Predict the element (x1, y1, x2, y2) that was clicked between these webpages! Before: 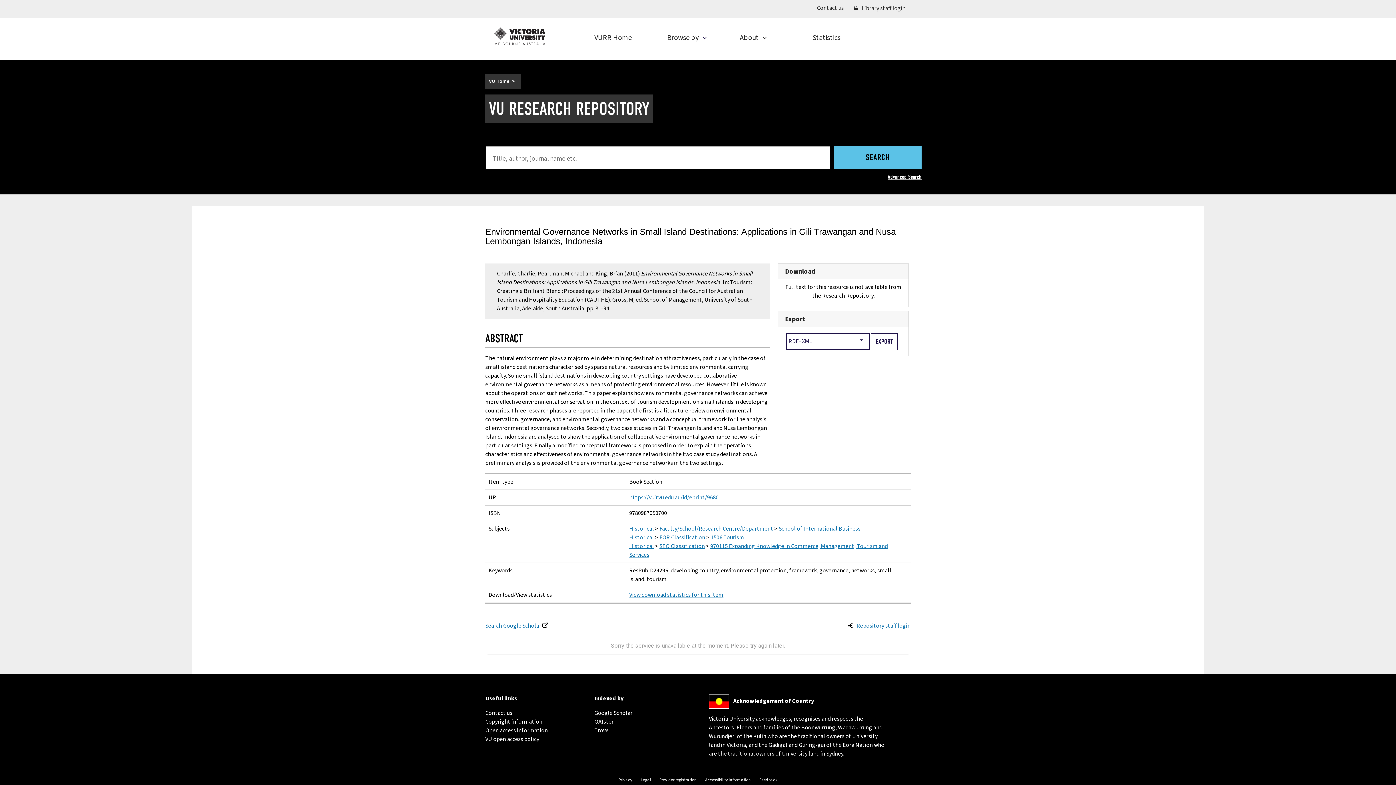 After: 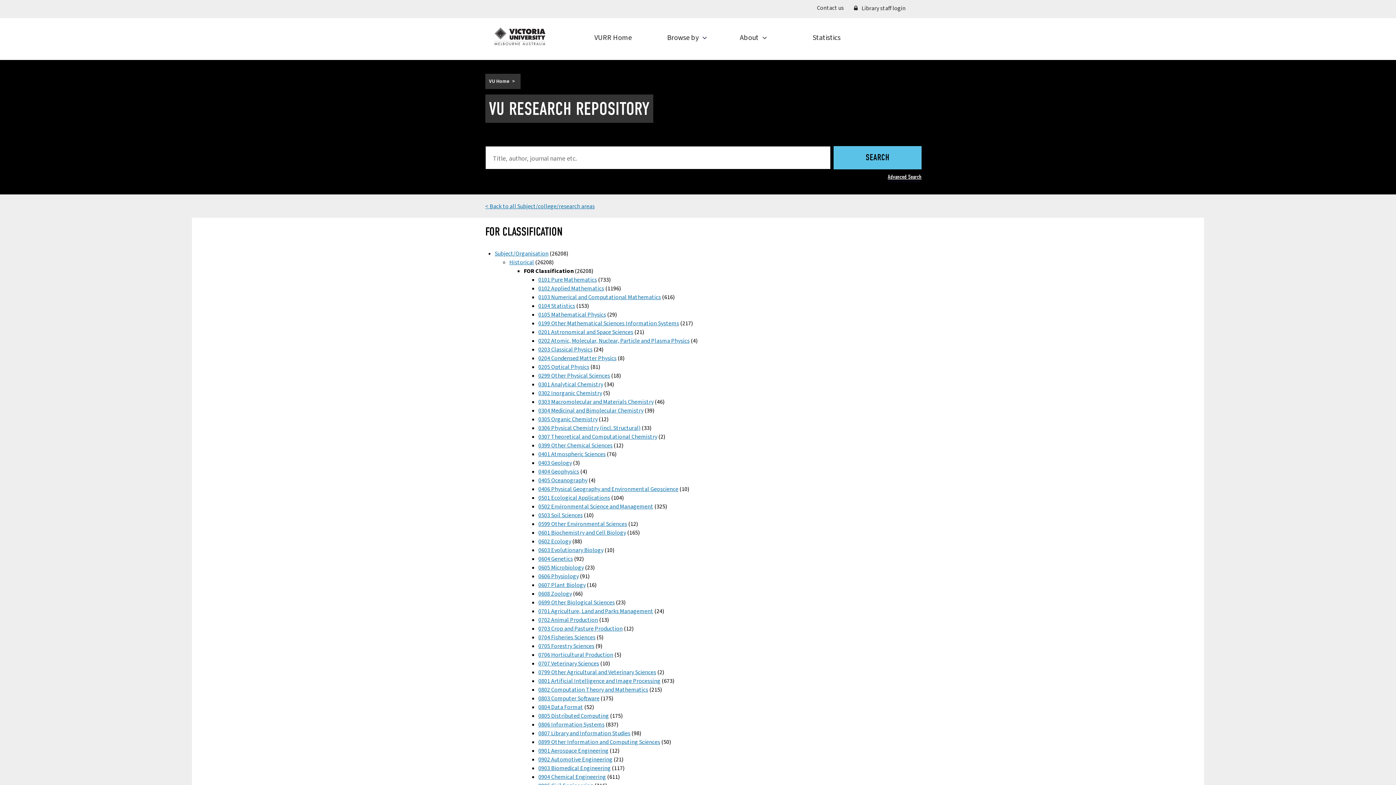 Action: bbox: (659, 533, 705, 541) label: FOR Classification